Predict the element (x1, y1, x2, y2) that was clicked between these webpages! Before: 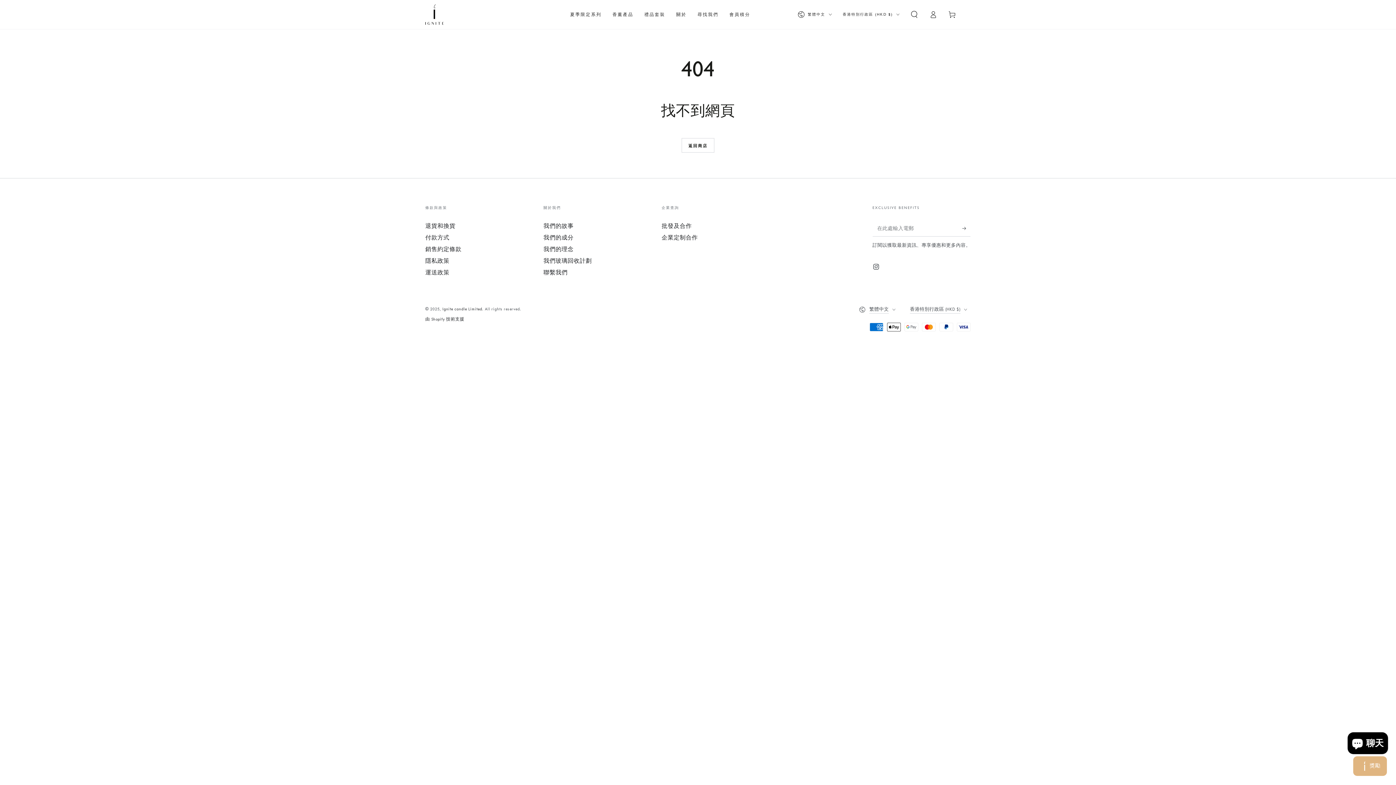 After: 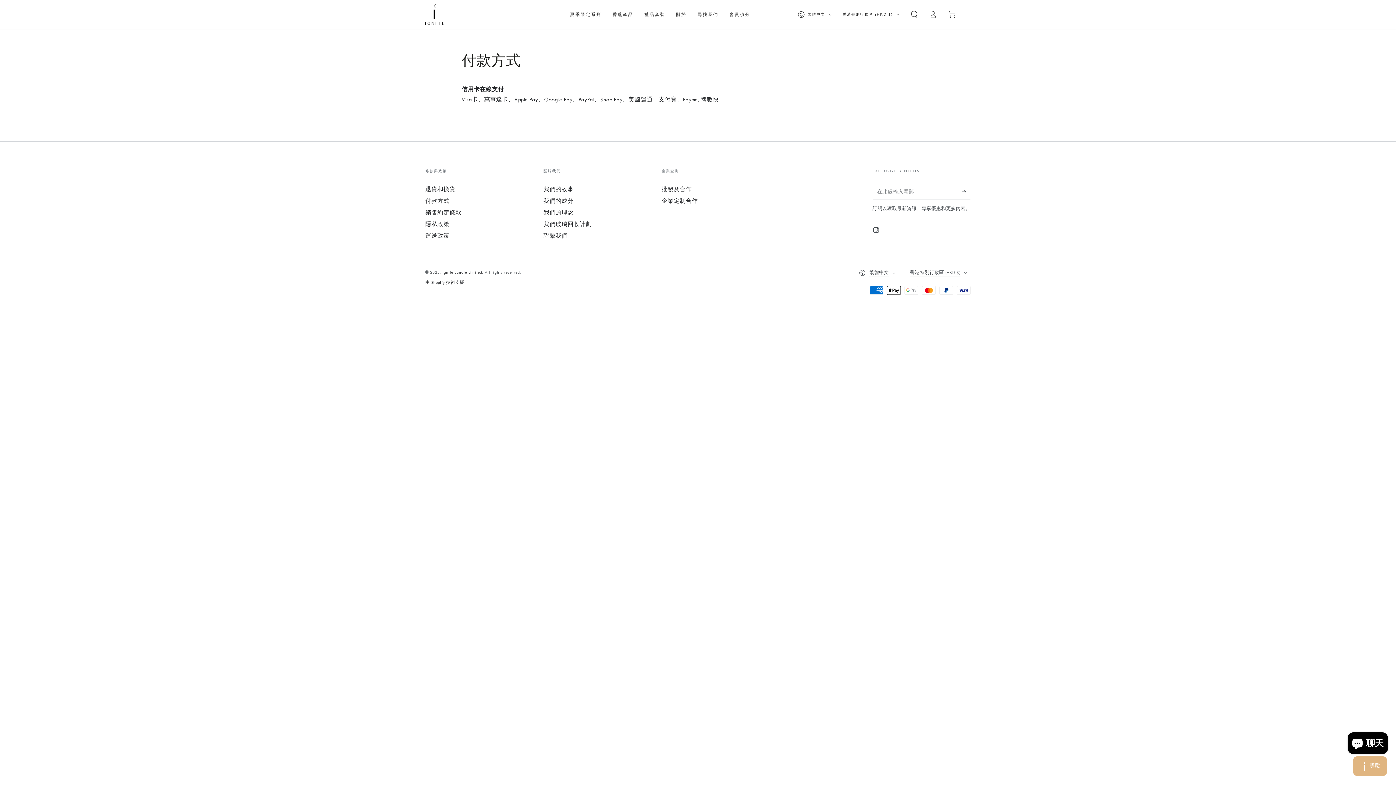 Action: bbox: (425, 234, 449, 241) label: 付款方式